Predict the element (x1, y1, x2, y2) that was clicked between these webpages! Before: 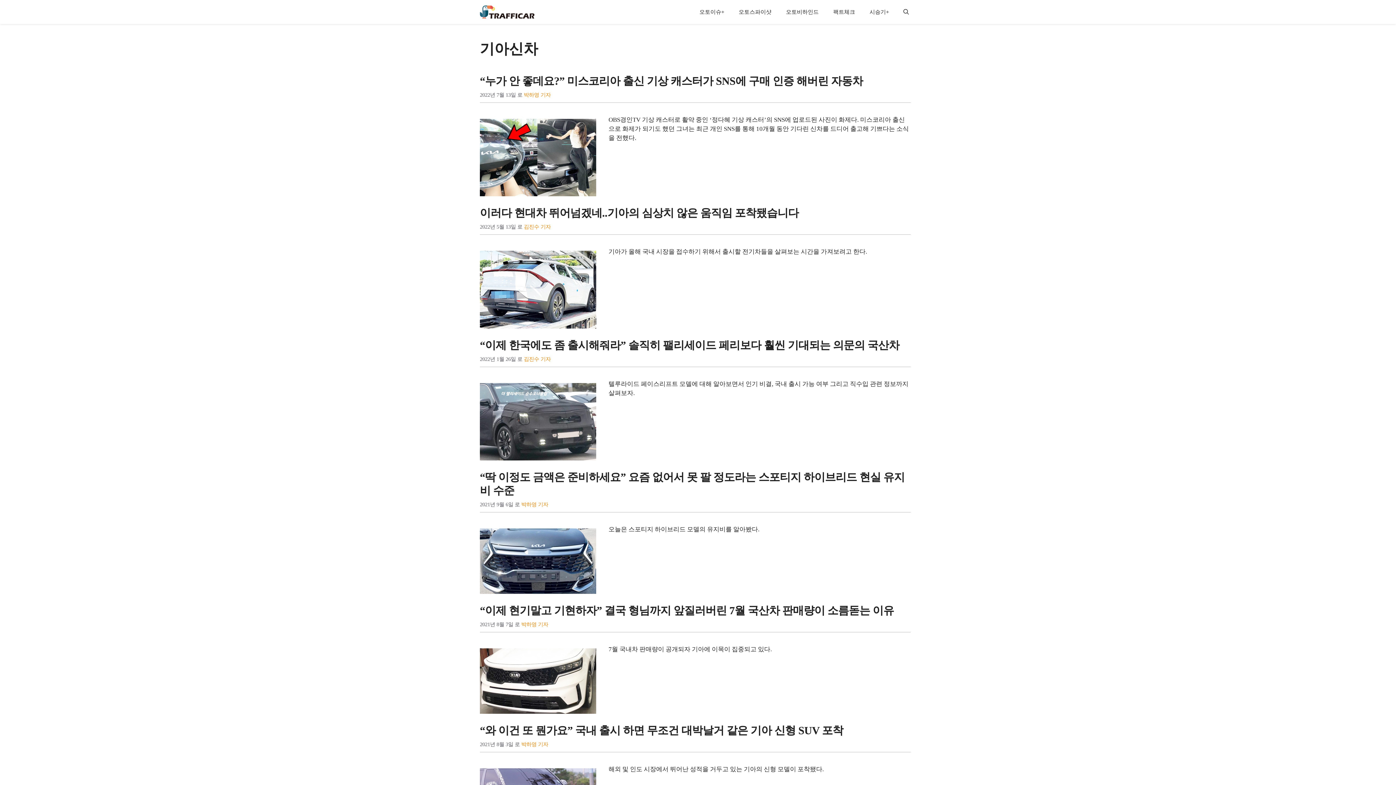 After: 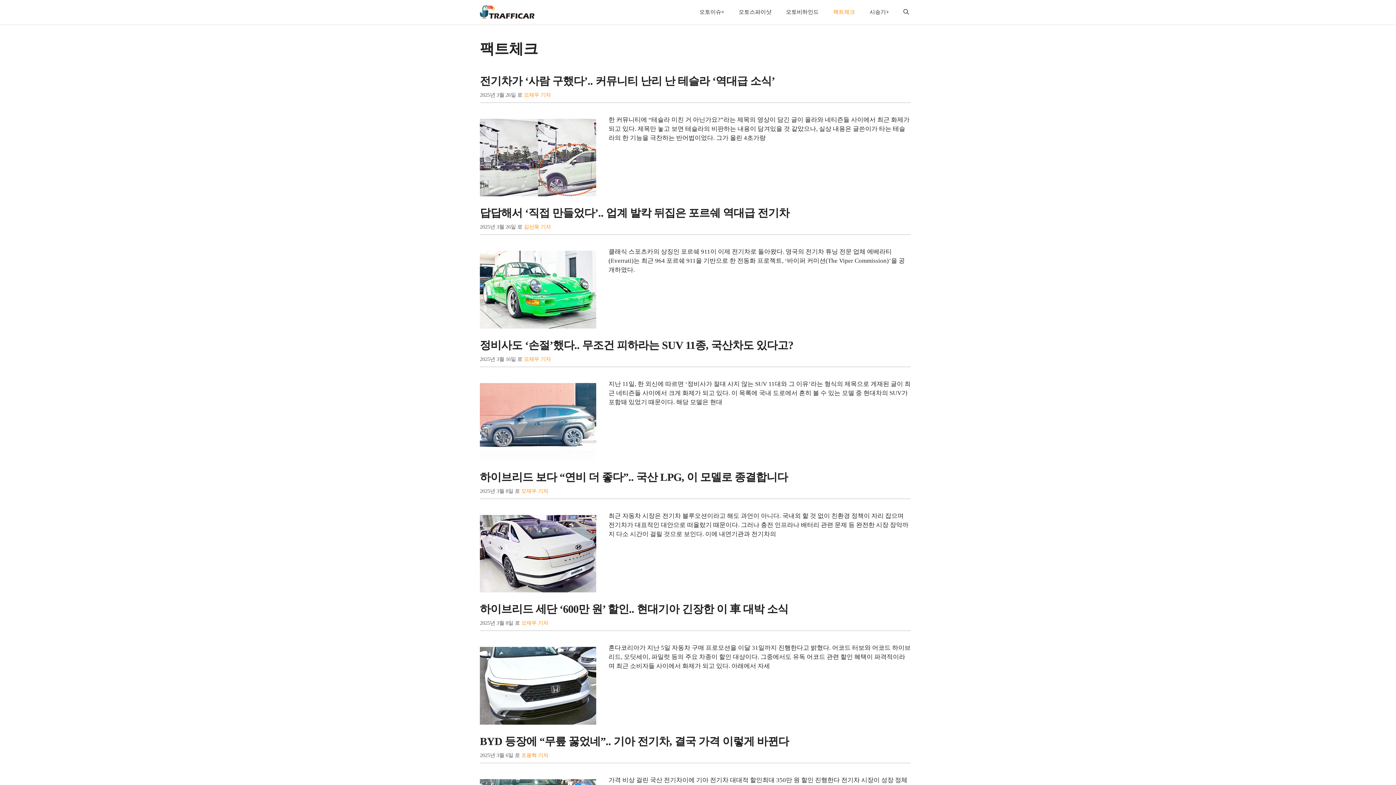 Action: bbox: (826, 1, 862, 22) label: 팩트체크